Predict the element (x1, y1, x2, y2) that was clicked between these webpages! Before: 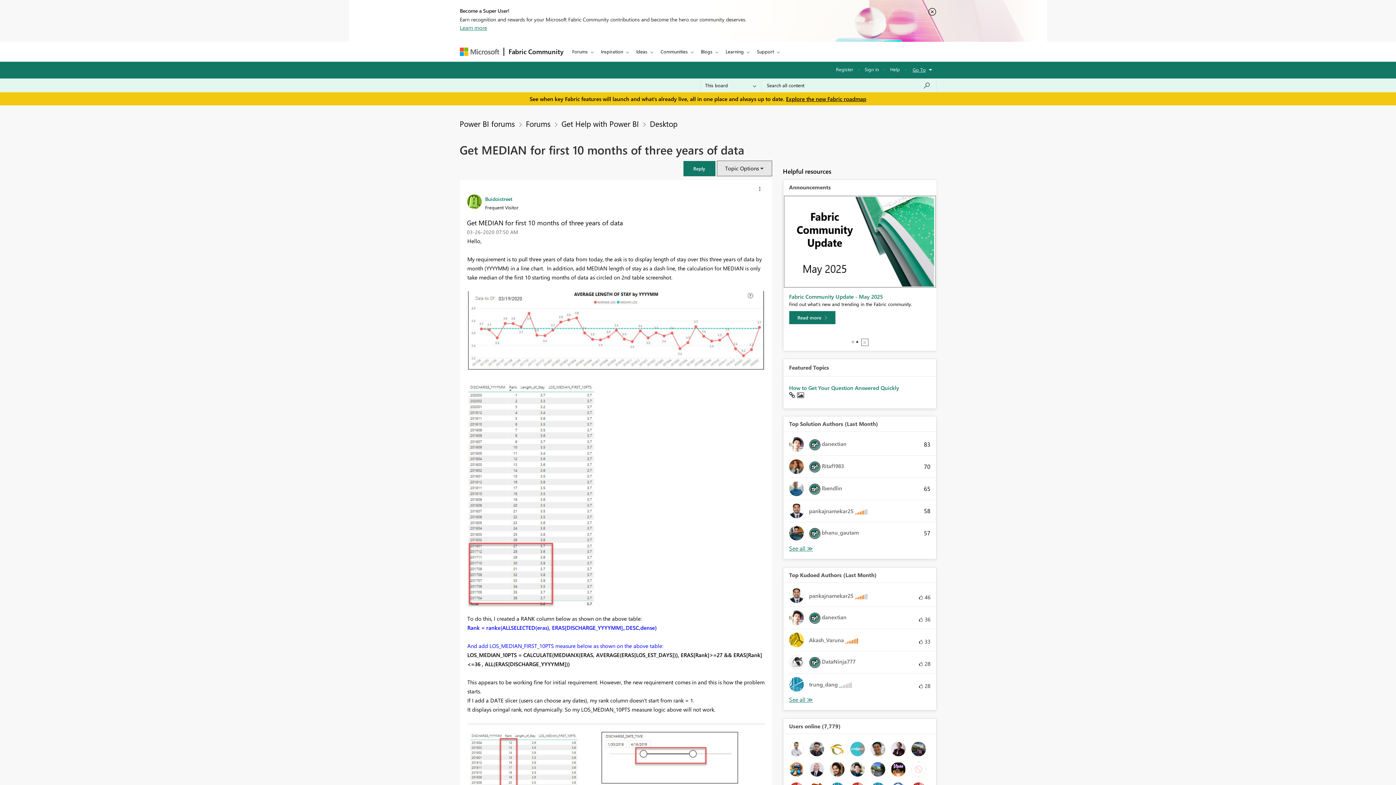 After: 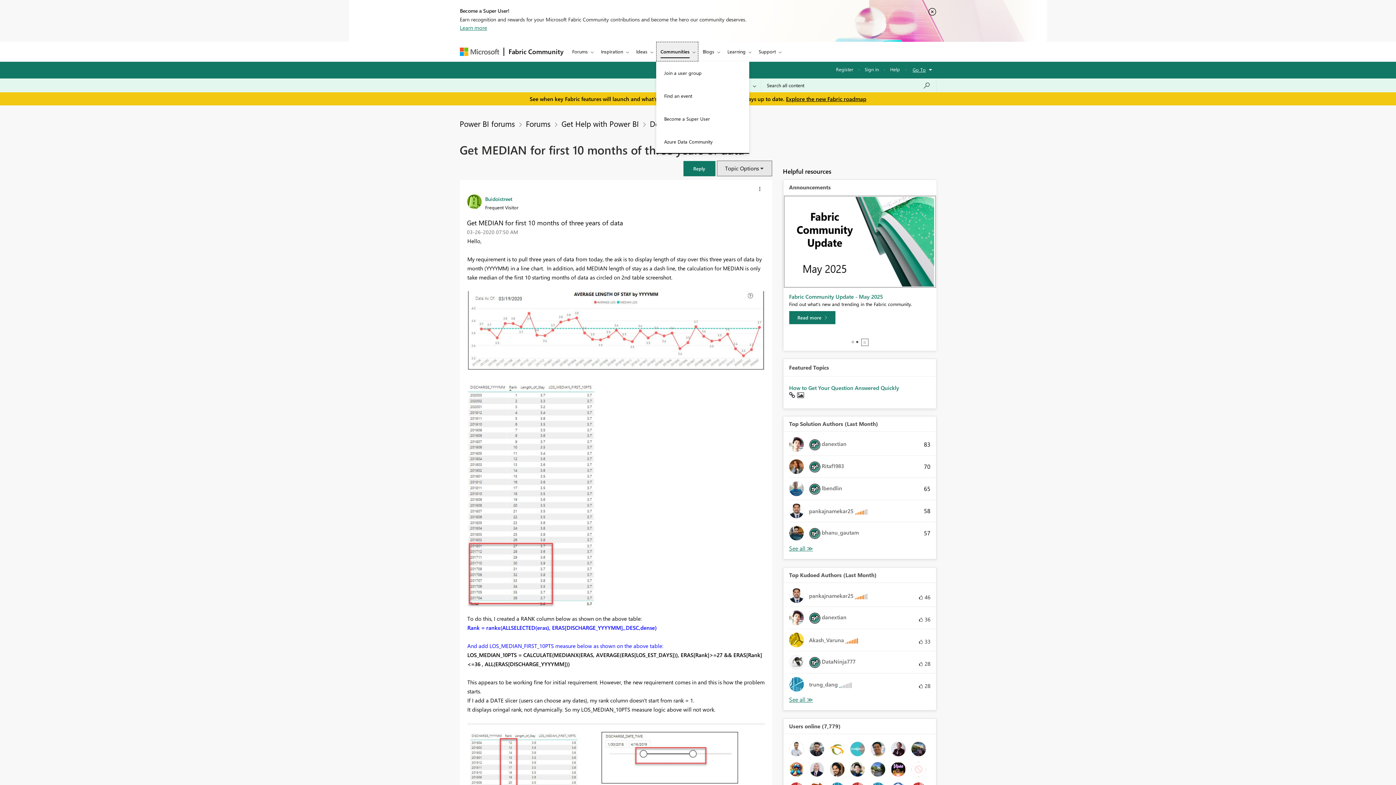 Action: label: Communities bbox: (656, 41, 696, 61)